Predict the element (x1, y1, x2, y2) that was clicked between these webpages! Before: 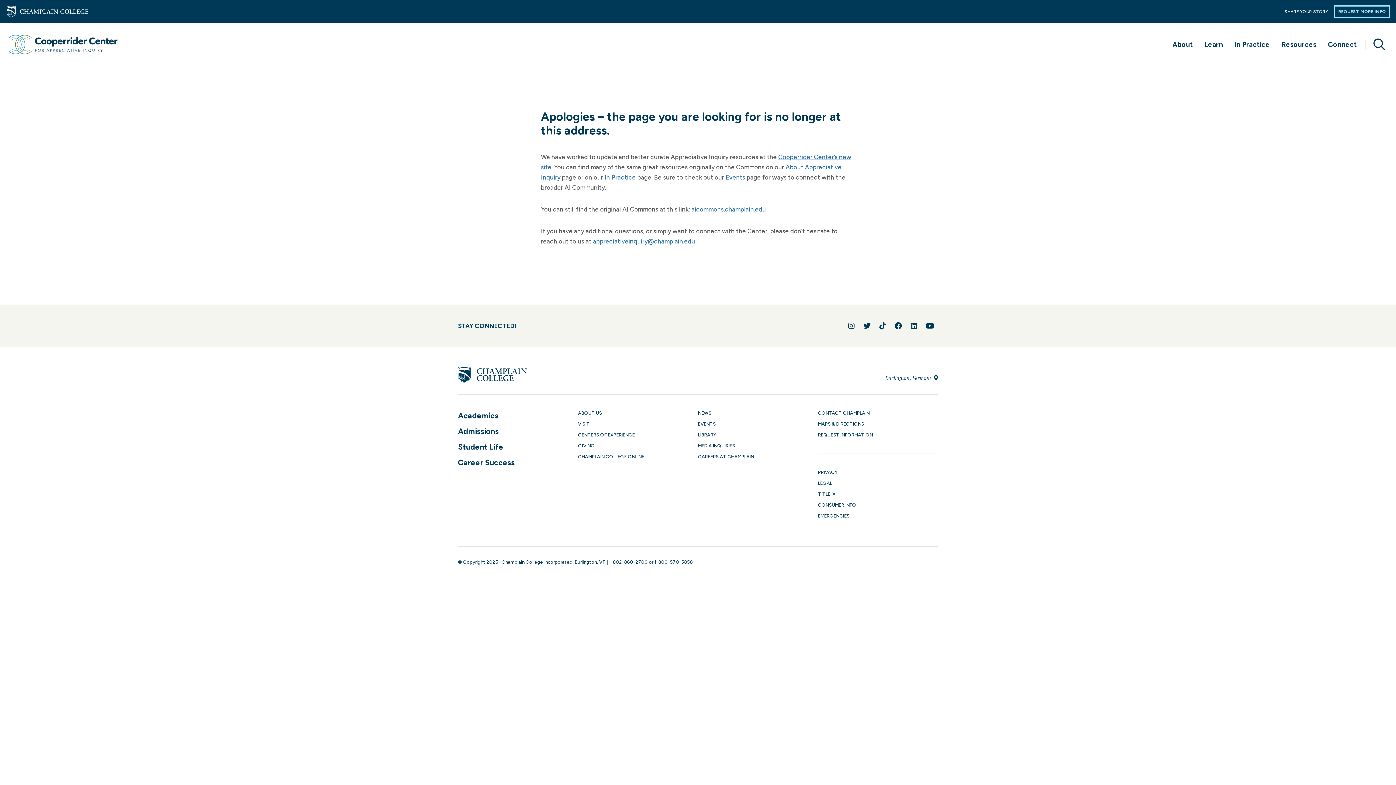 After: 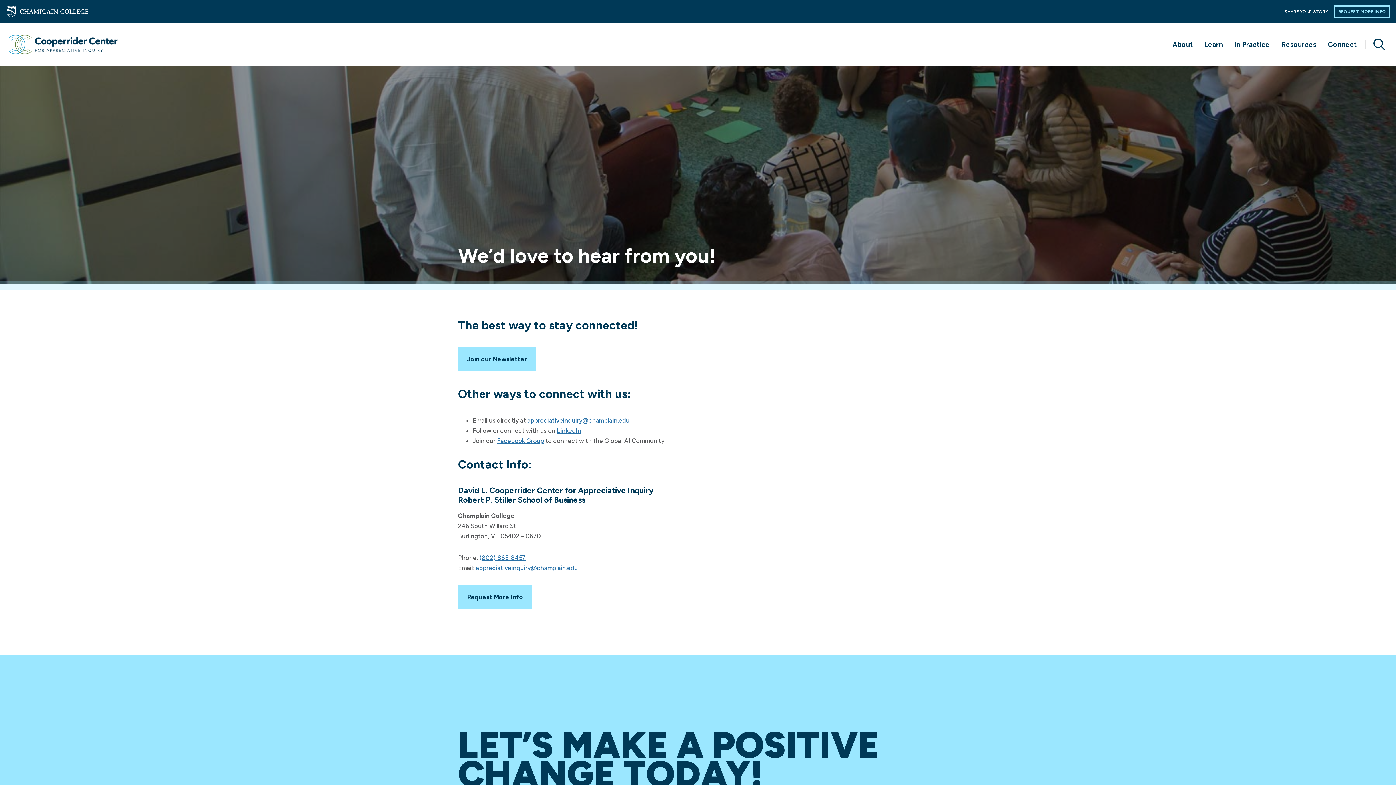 Action: label: SHARE YOUR STORY bbox: (1281, 2, 1331, 21)